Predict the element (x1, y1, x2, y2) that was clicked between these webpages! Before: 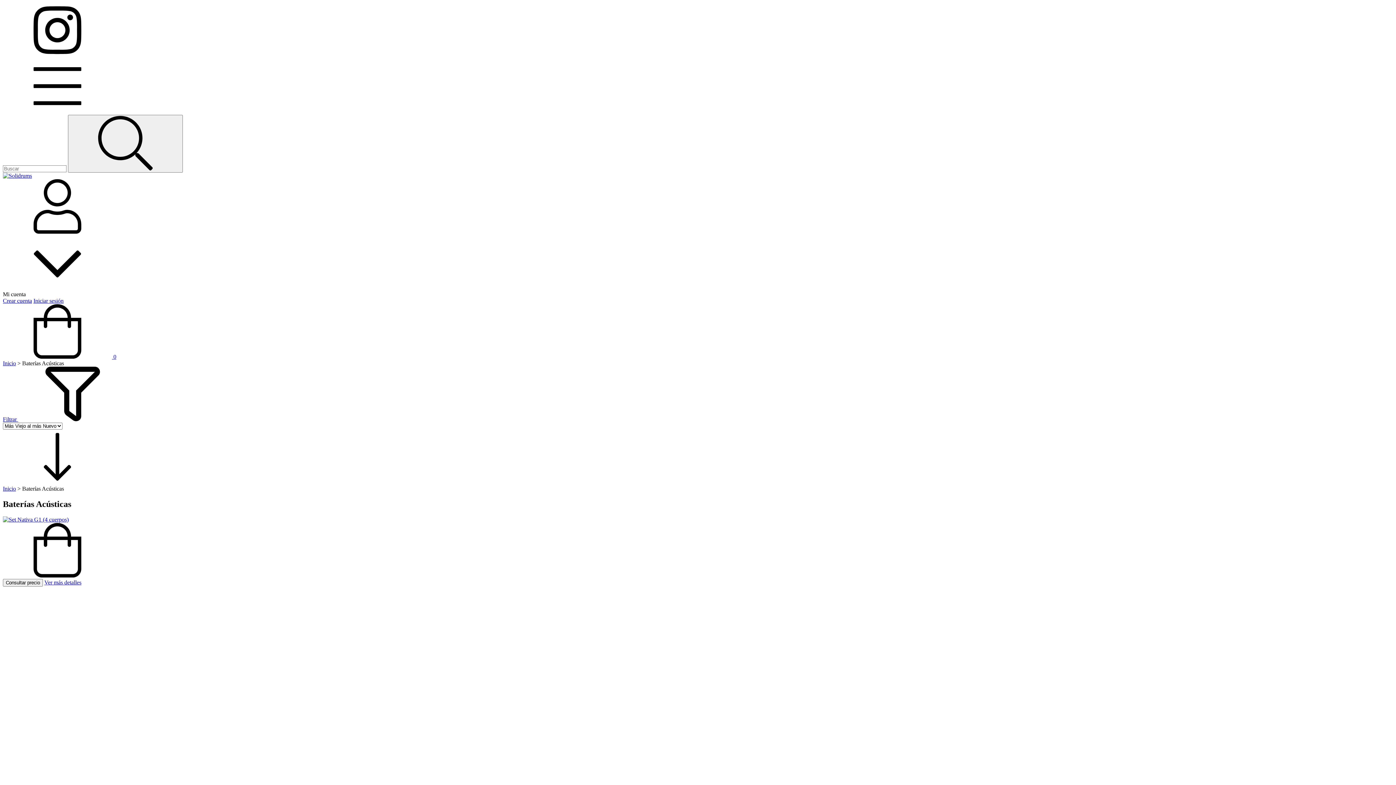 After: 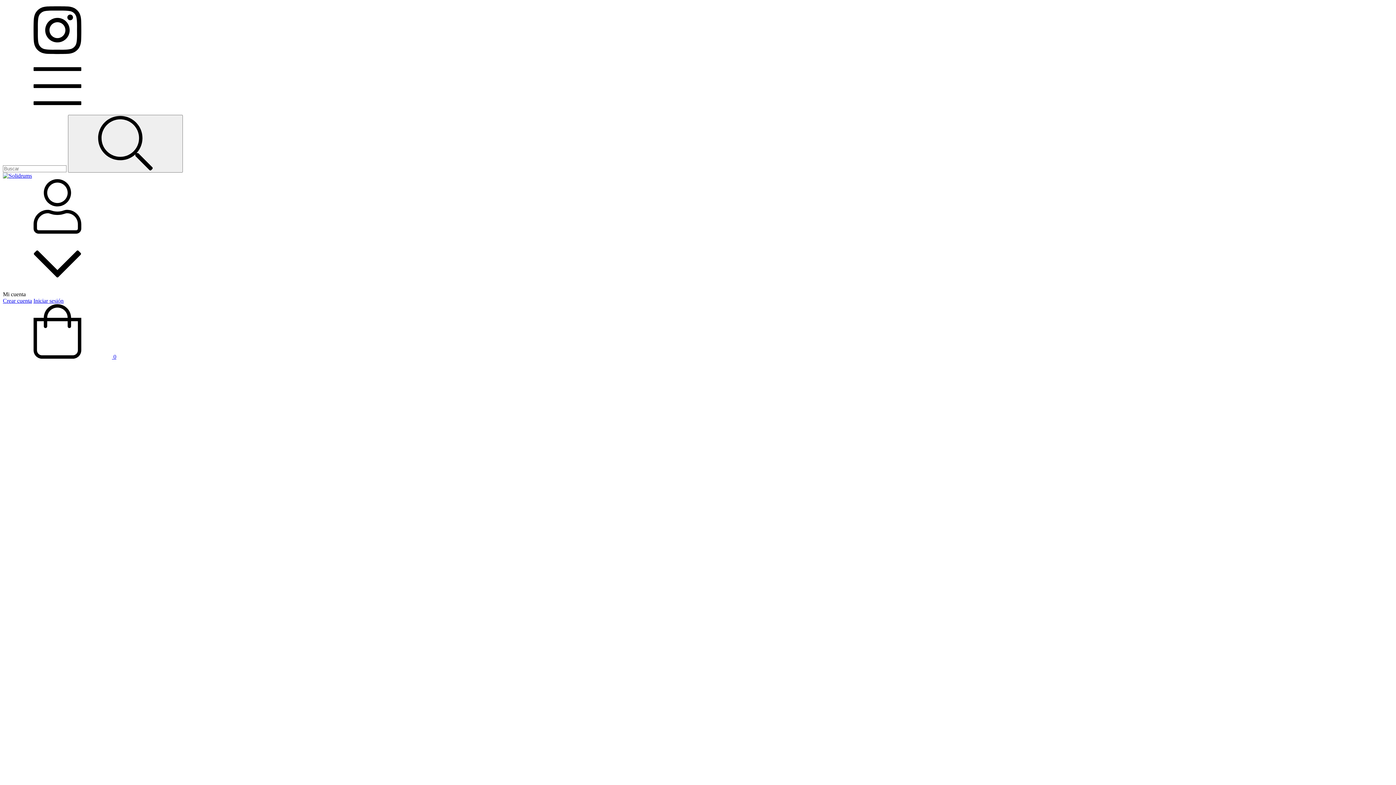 Action: label: Set Nativa G1 (4 cuerpos) bbox: (2, 516, 68, 522)